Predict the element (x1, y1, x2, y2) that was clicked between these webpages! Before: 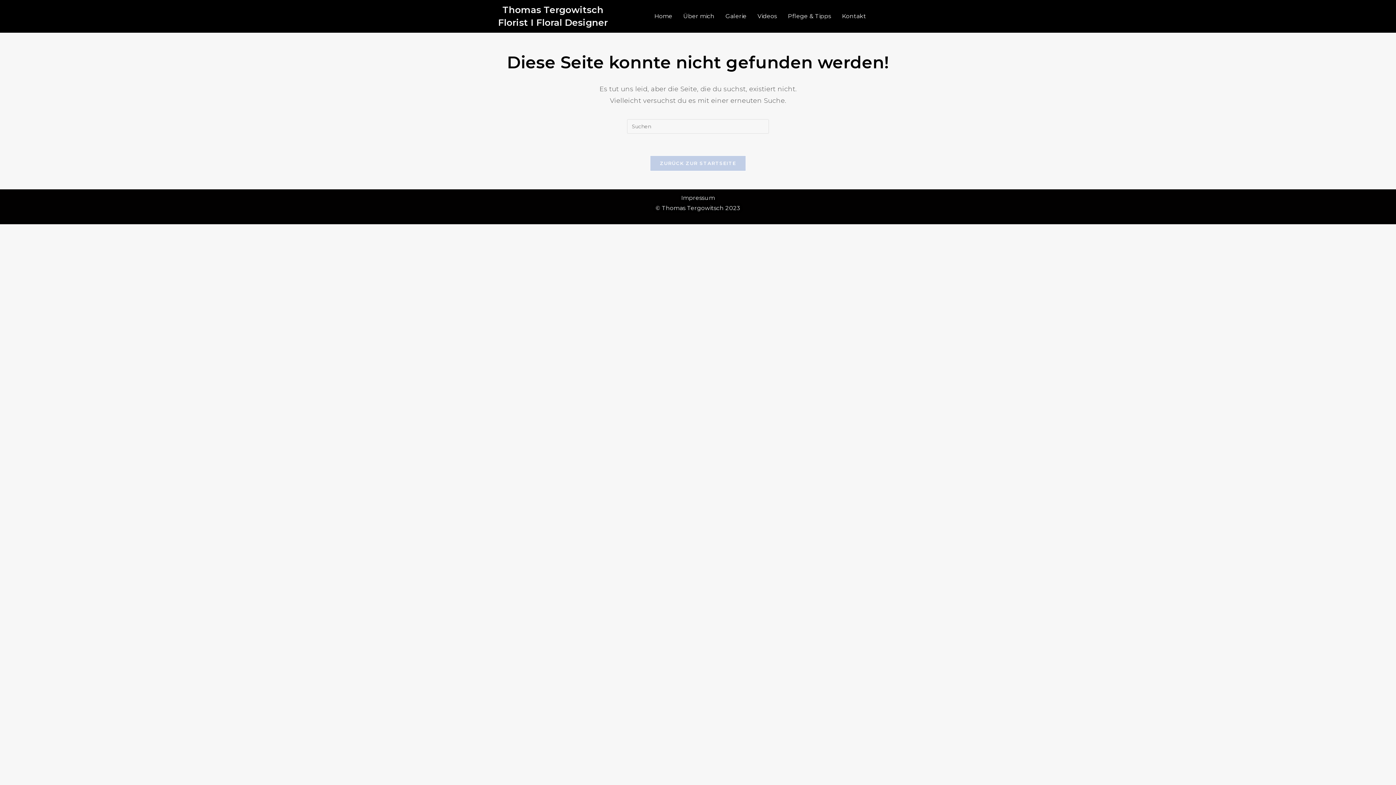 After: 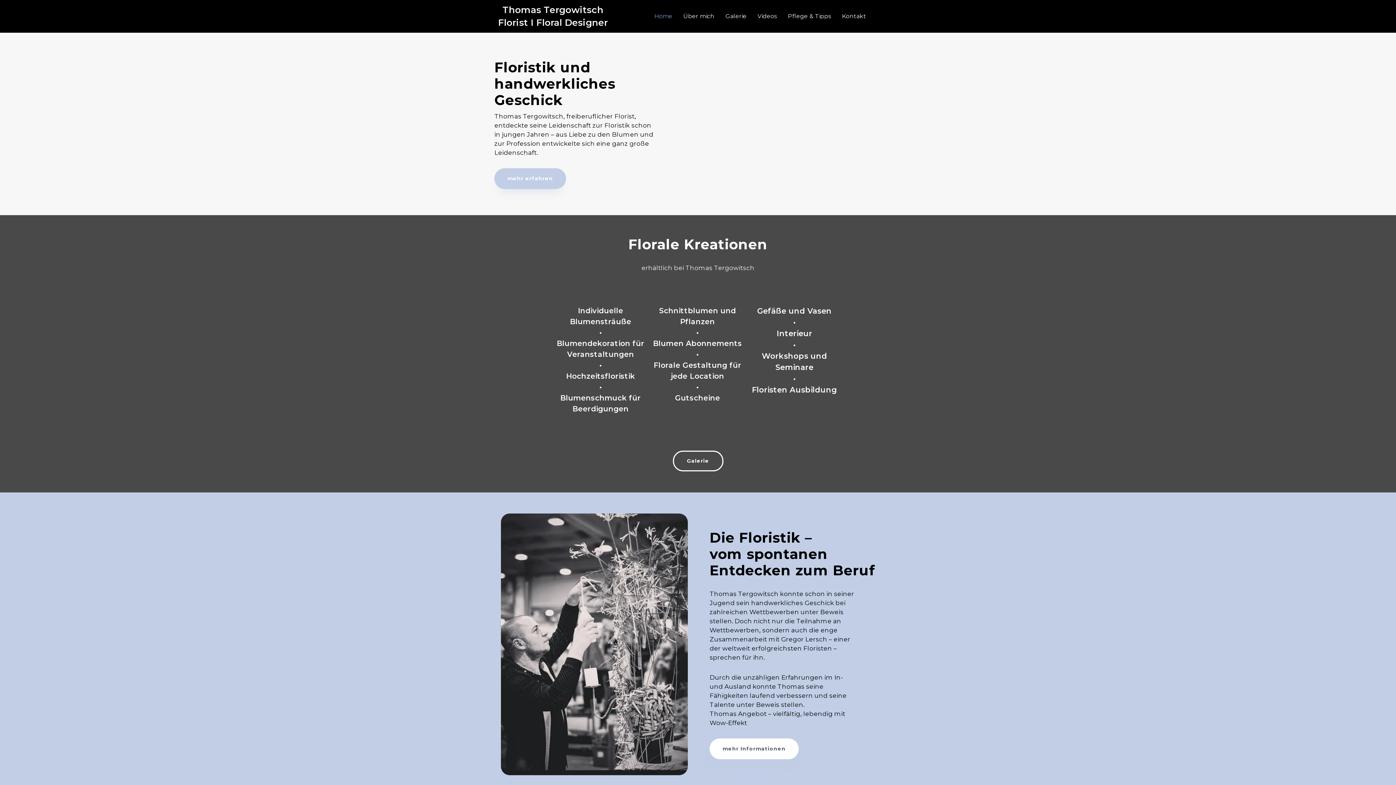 Action: bbox: (649, 8, 678, 24) label: Home